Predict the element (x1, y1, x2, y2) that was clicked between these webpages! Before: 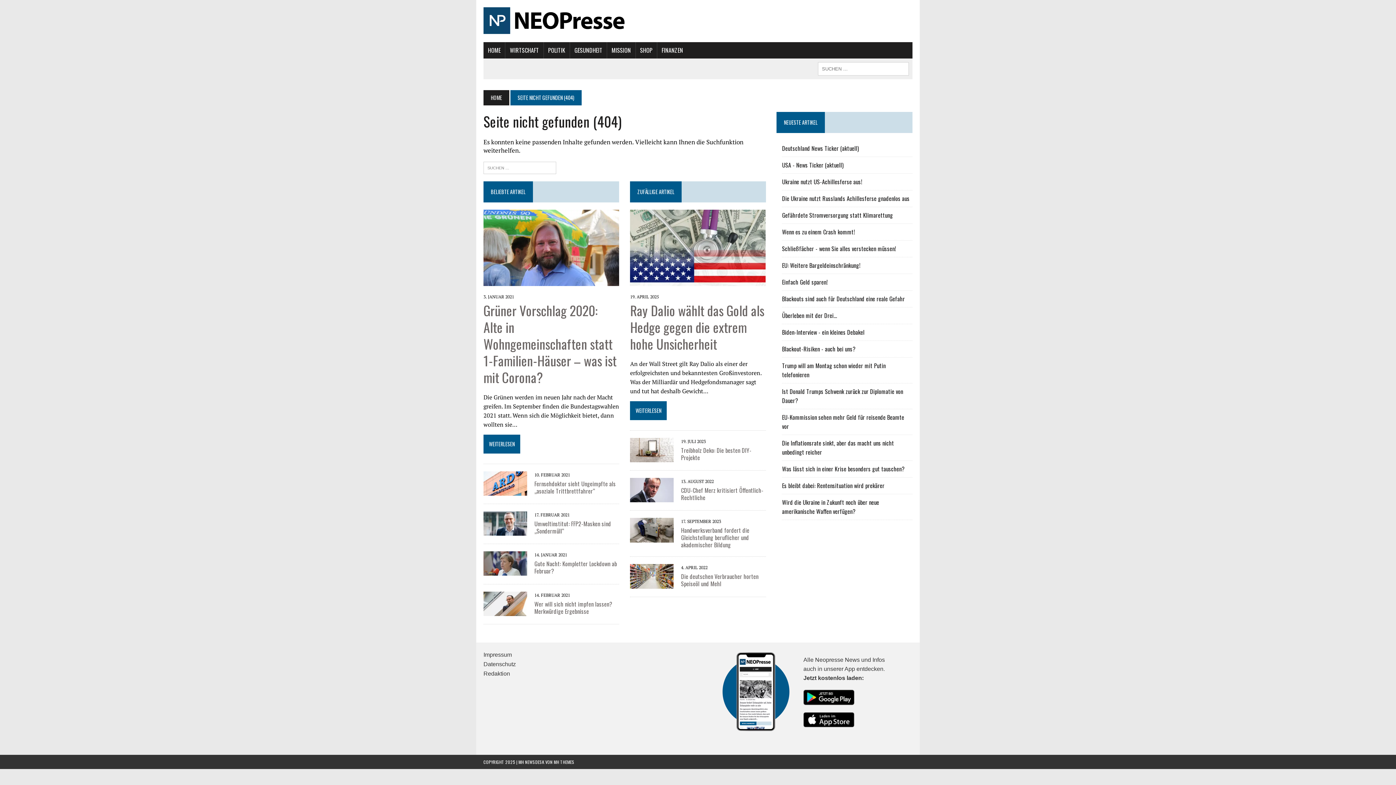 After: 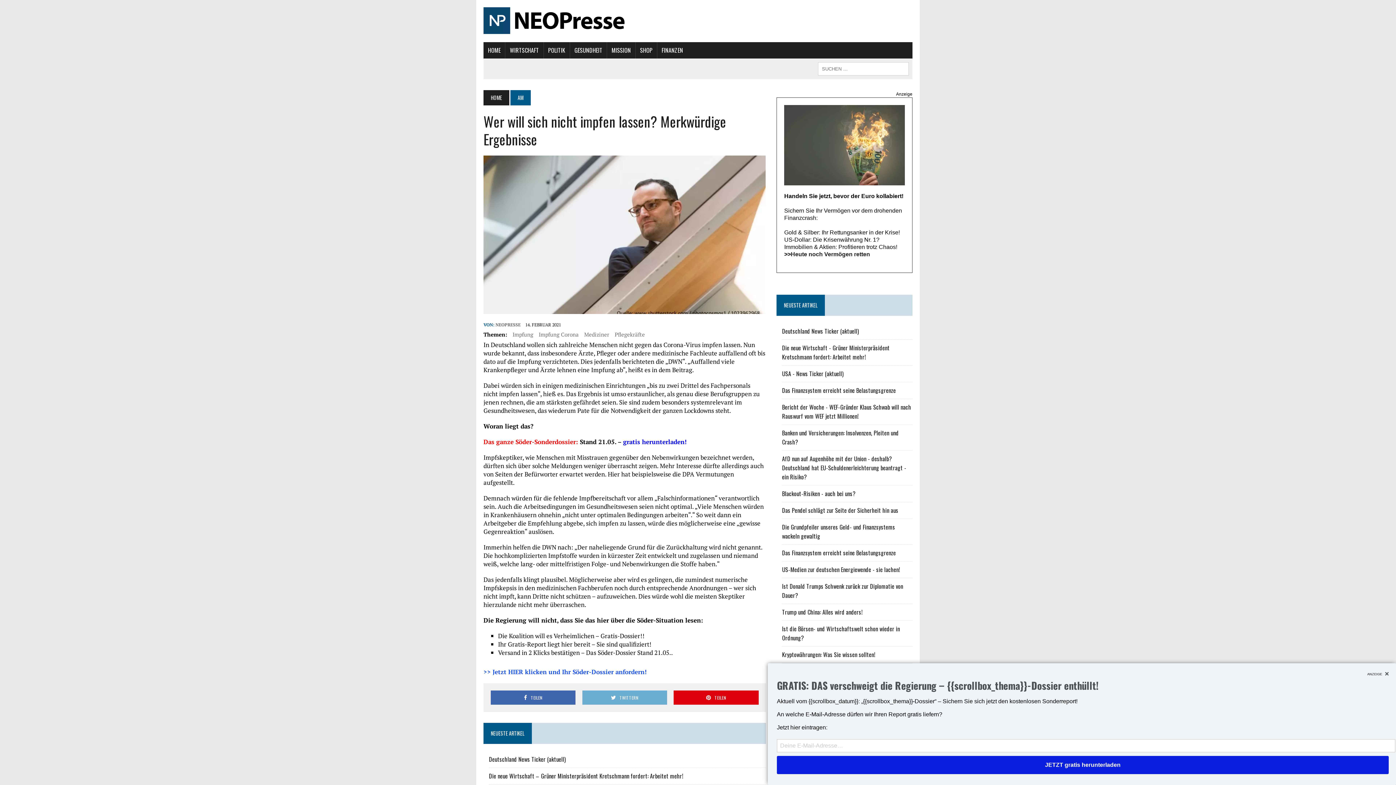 Action: bbox: (534, 599, 612, 615) label: Wer will sich nicht impfen lassen? Merkwürdige Ergebnisse